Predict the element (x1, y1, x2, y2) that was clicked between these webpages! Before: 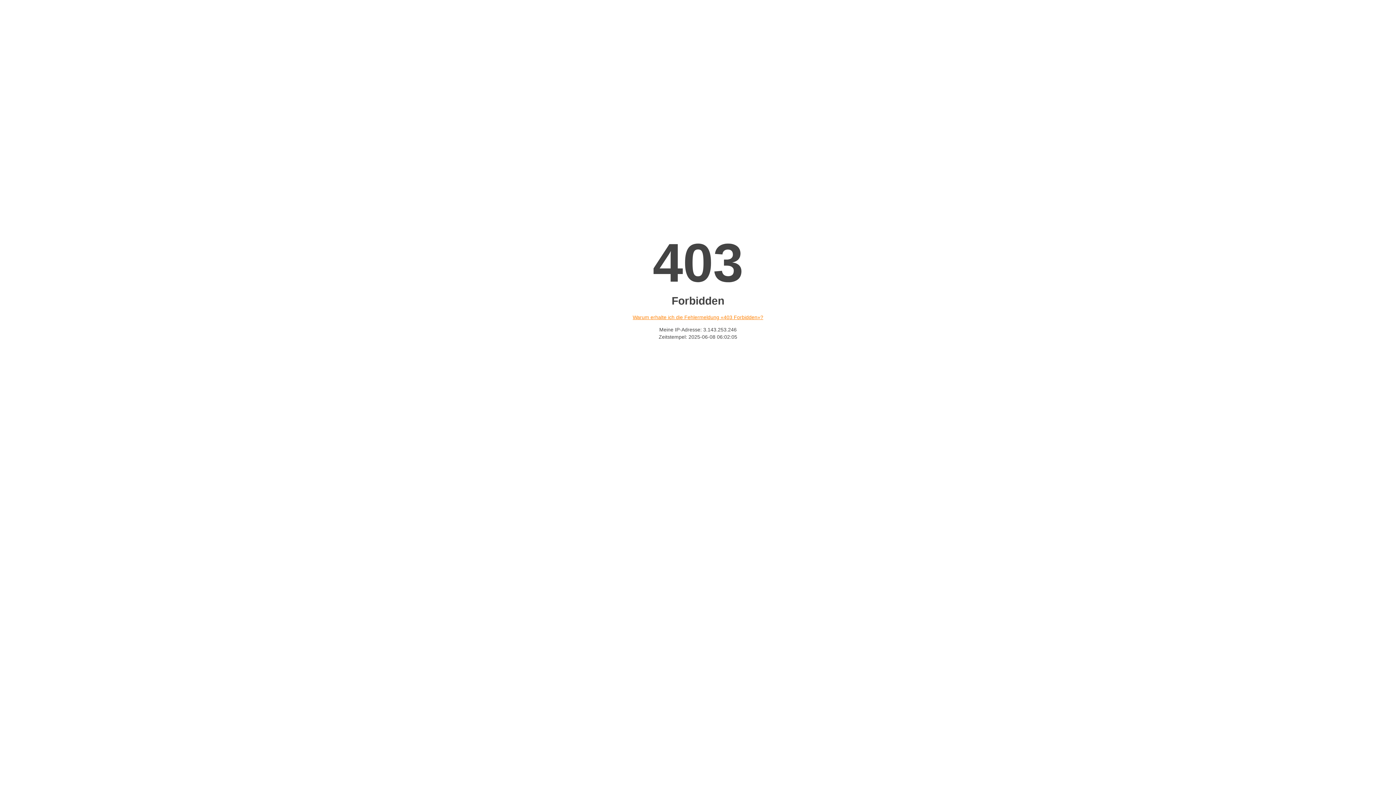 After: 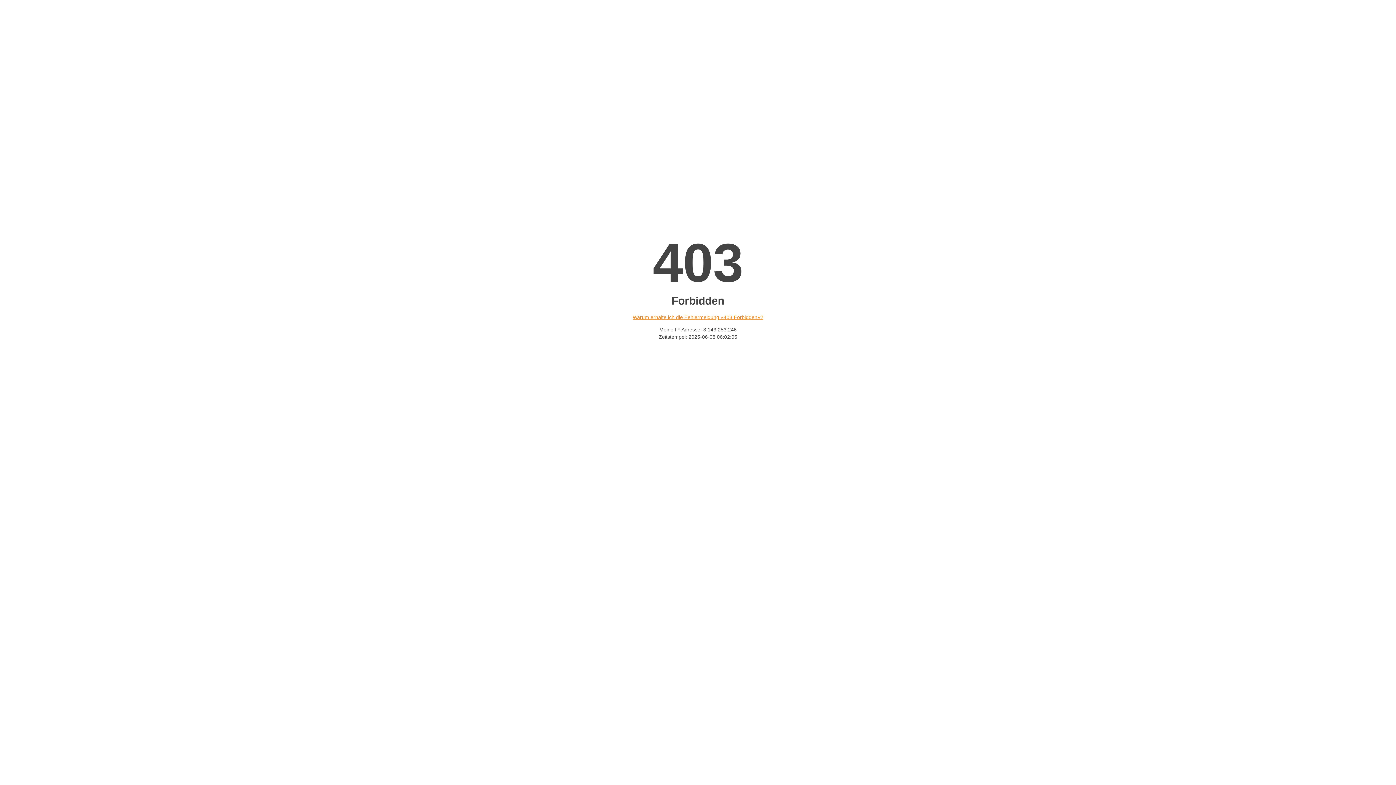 Action: label: Warum erhalte ich die Fehlermeldung «403 Forbidden»? bbox: (632, 314, 763, 320)